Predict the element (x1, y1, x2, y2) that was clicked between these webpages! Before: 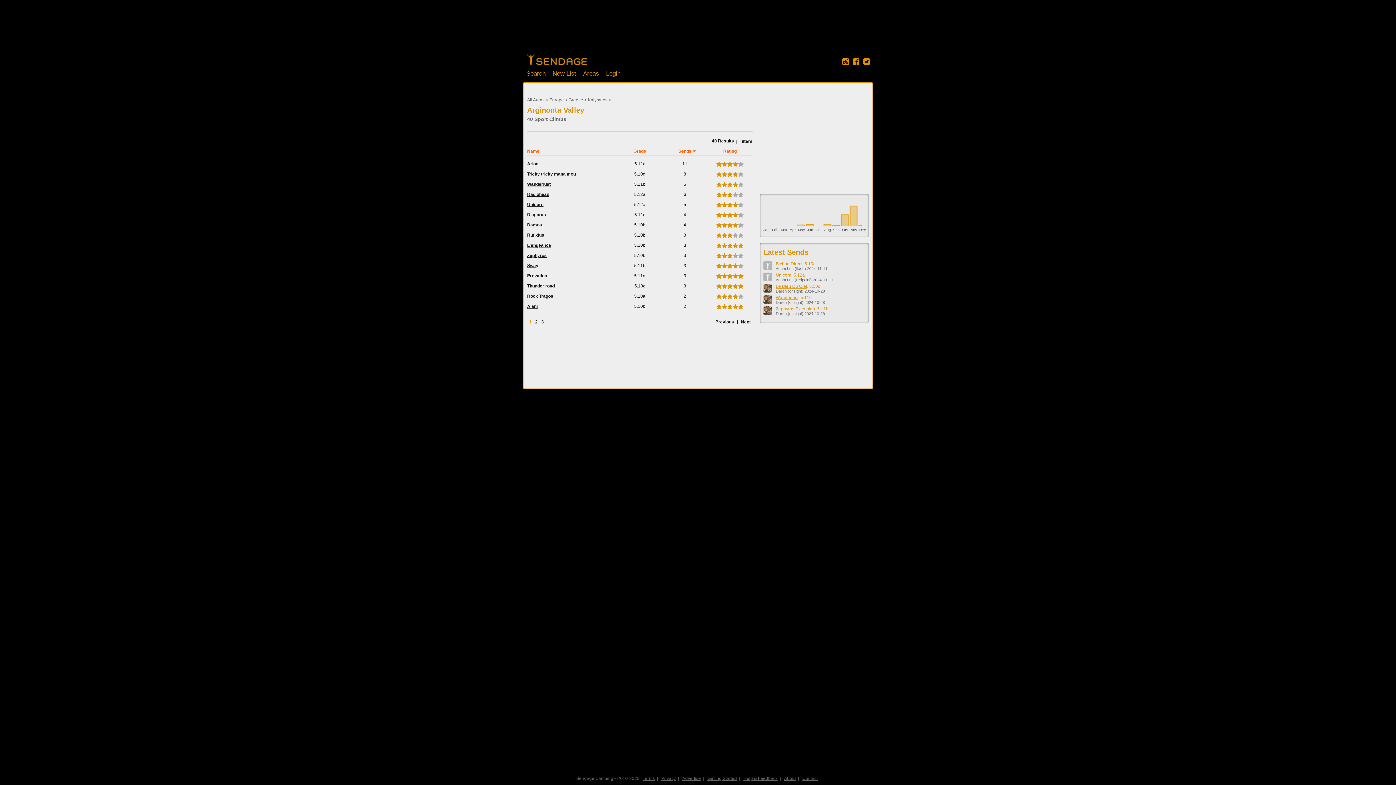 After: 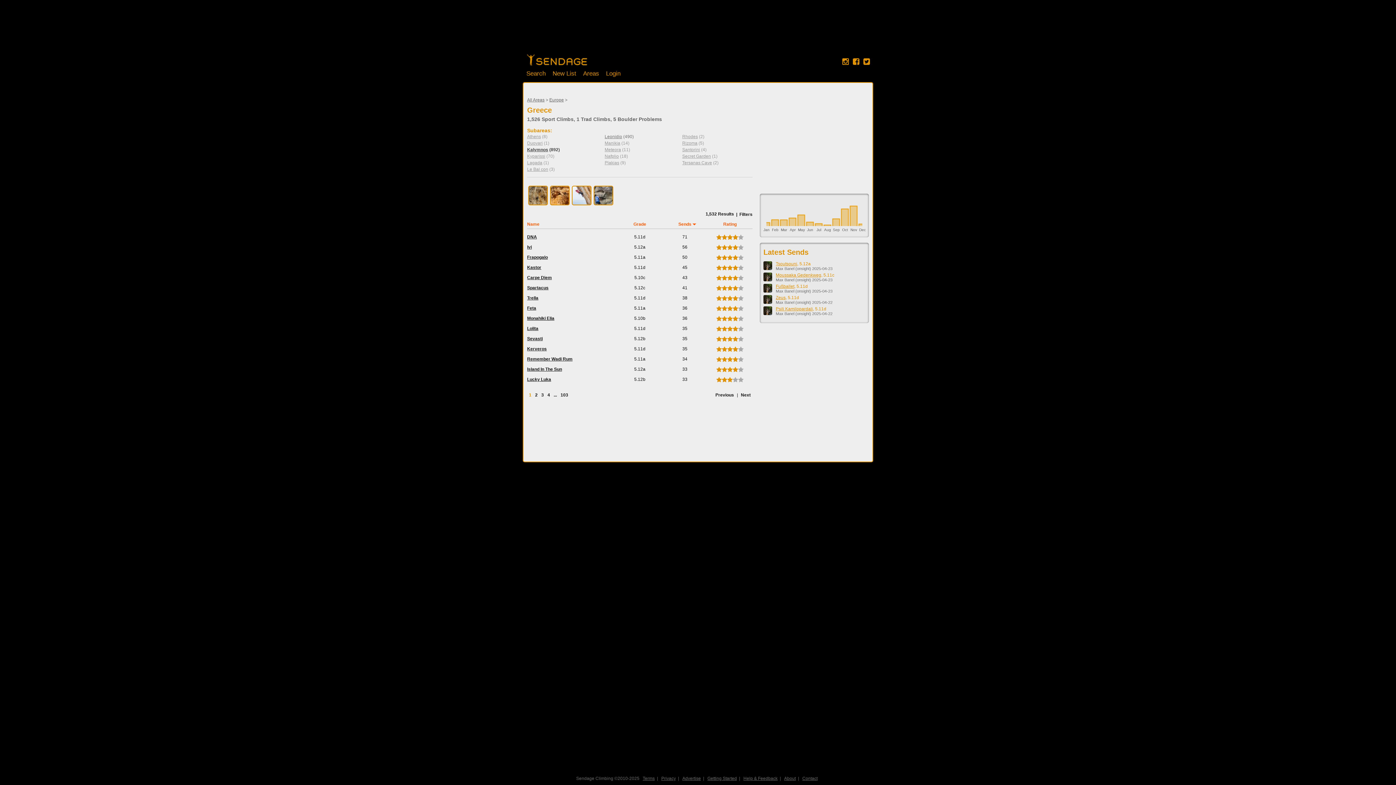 Action: bbox: (568, 97, 583, 102) label: Greece